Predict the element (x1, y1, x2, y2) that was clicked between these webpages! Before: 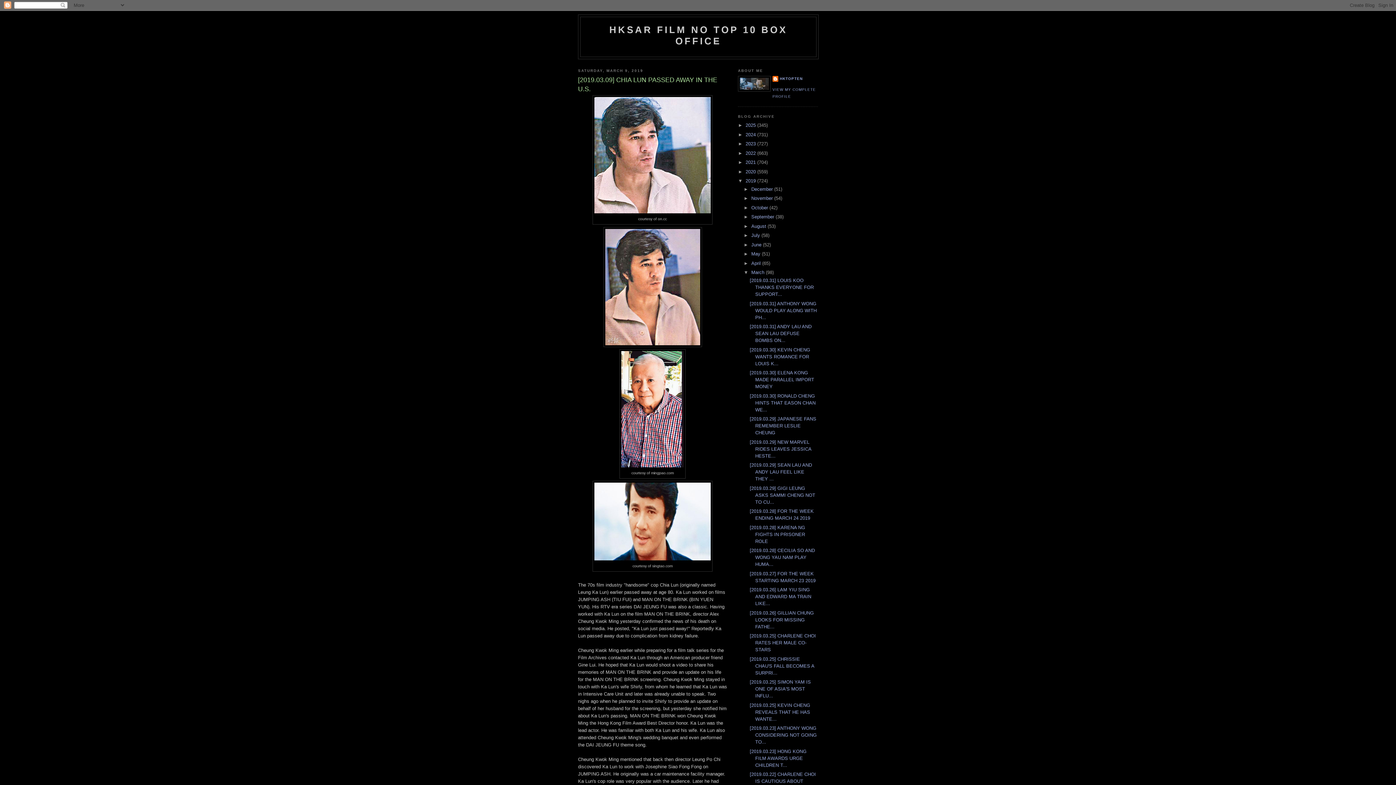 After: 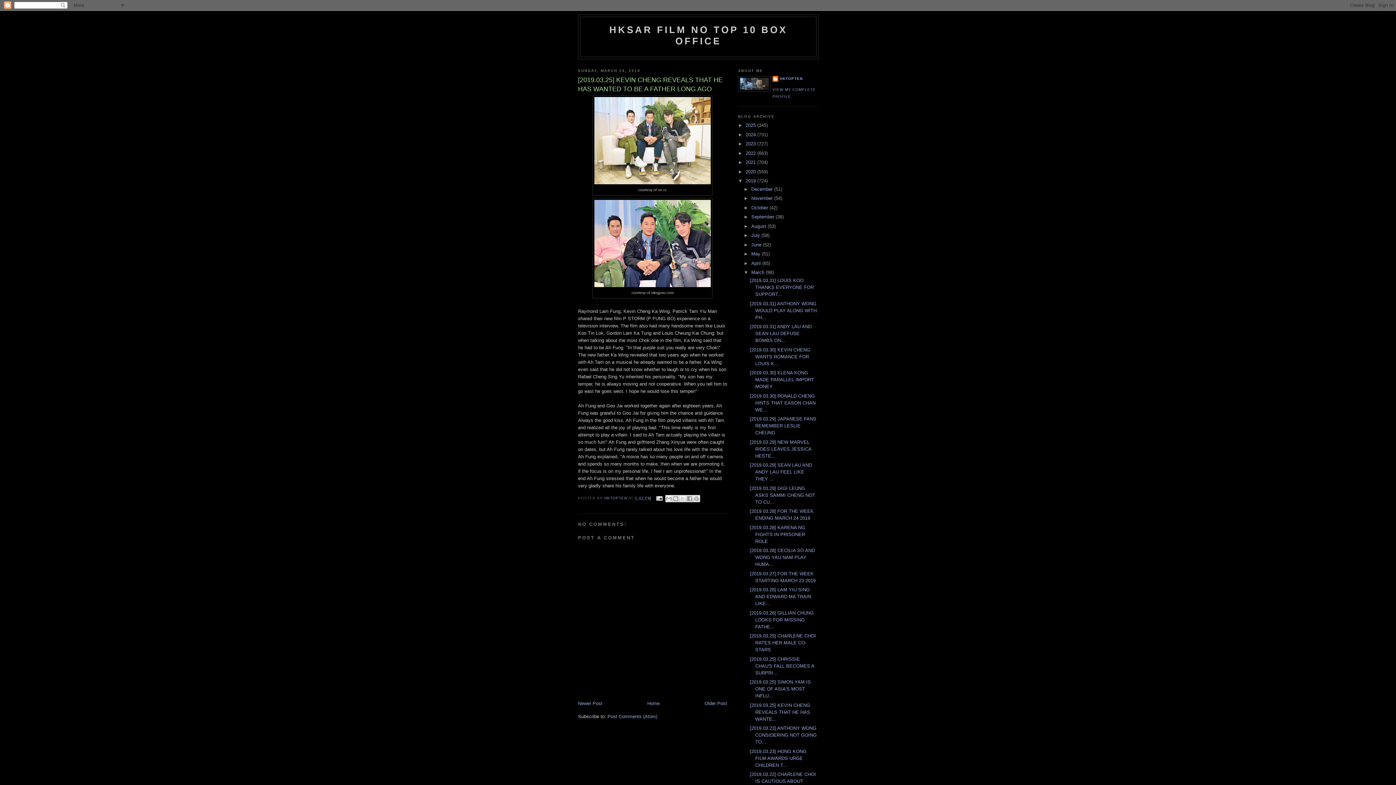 Action: bbox: (749, 702, 810, 722) label: [2019.03.25] KEVIN CHENG REVEALS THAT HE HAS WANTE...